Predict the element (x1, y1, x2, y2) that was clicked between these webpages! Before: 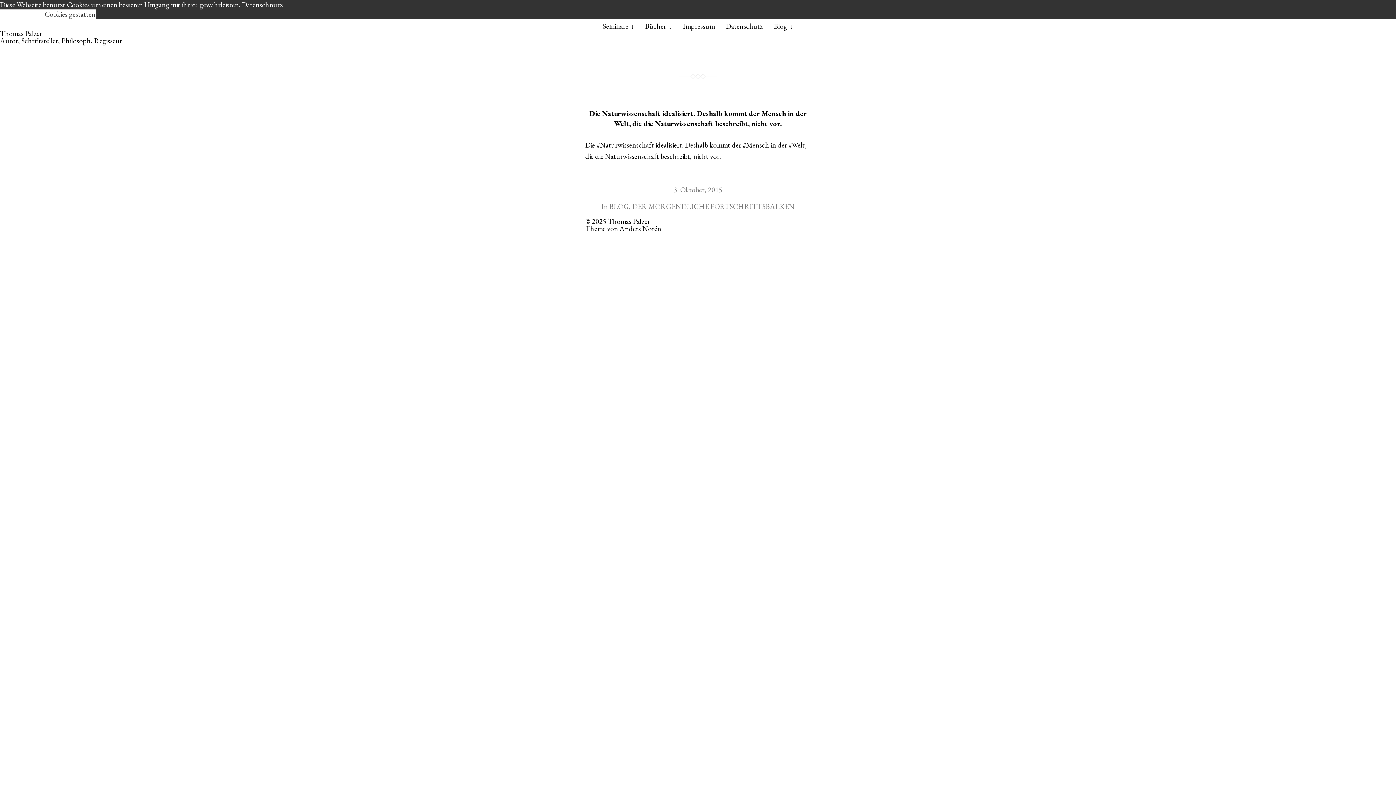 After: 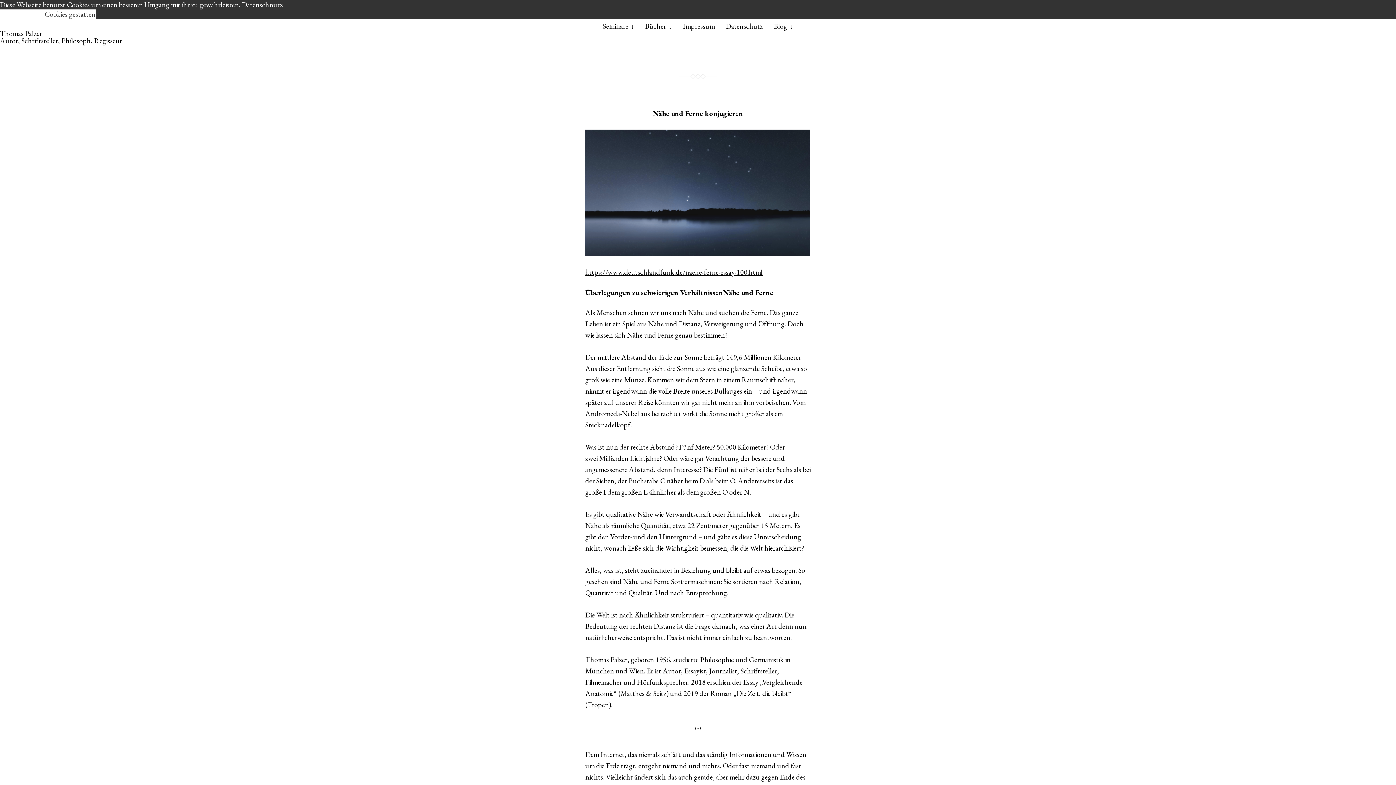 Action: bbox: (609, 201, 629, 211) label: BLOG